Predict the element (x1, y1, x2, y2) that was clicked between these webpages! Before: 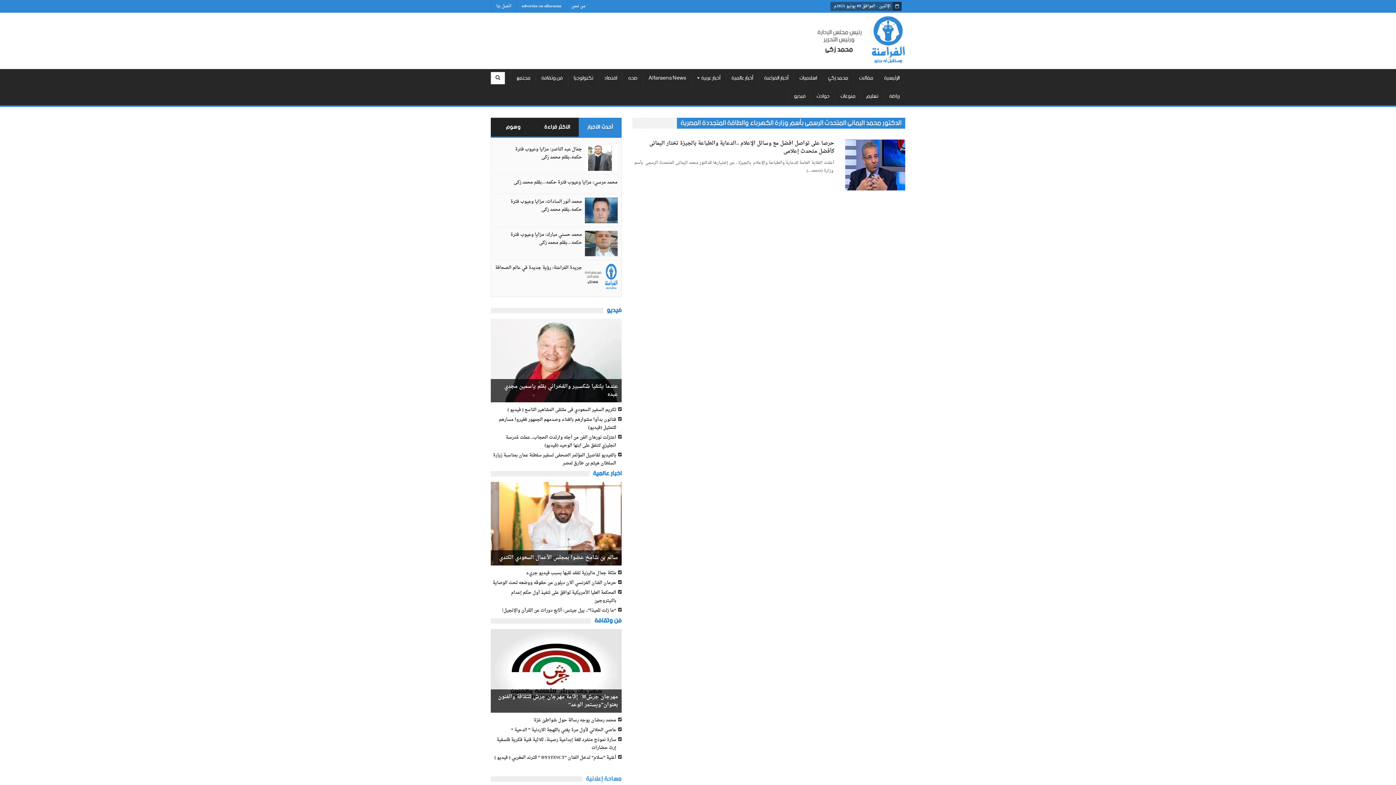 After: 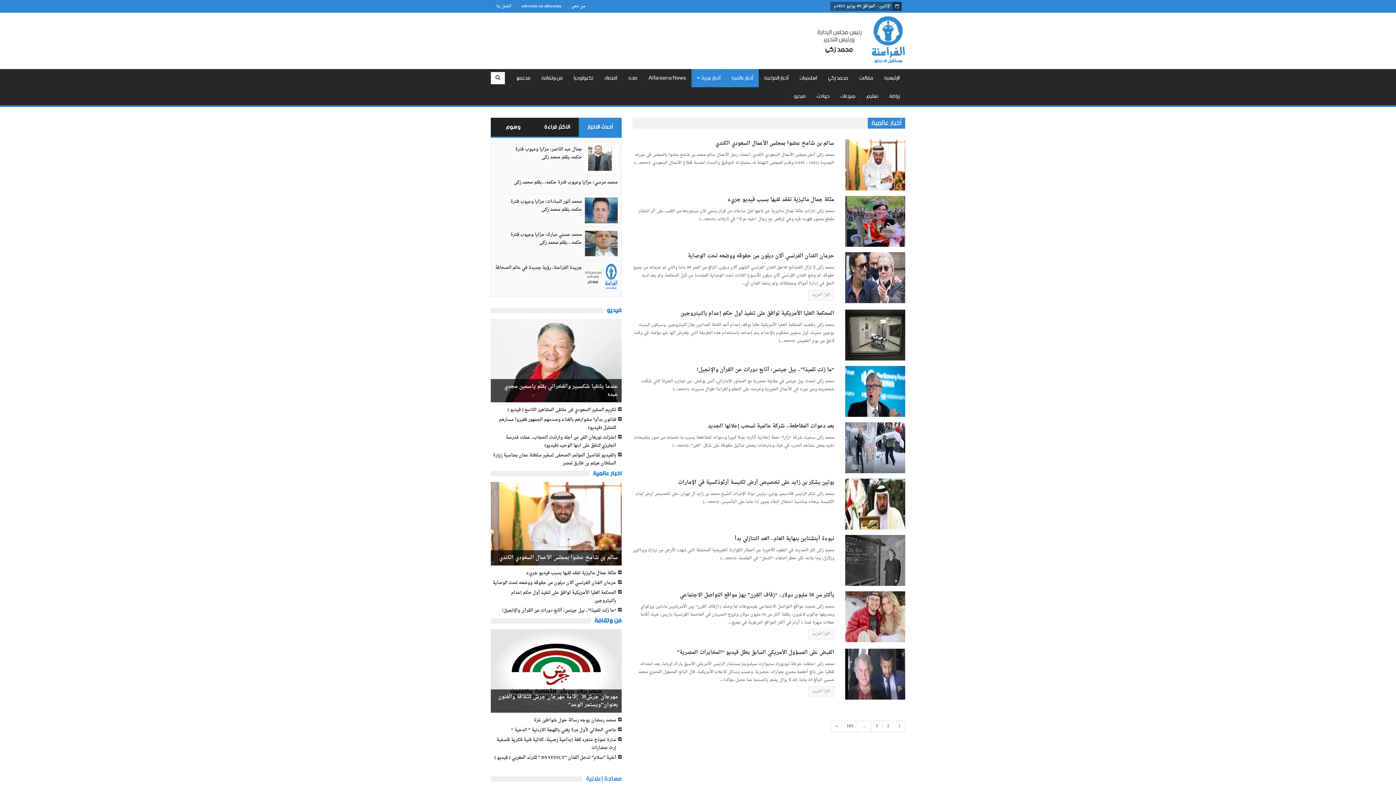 Action: bbox: (593, 468, 621, 478) label: أخبار عالمية